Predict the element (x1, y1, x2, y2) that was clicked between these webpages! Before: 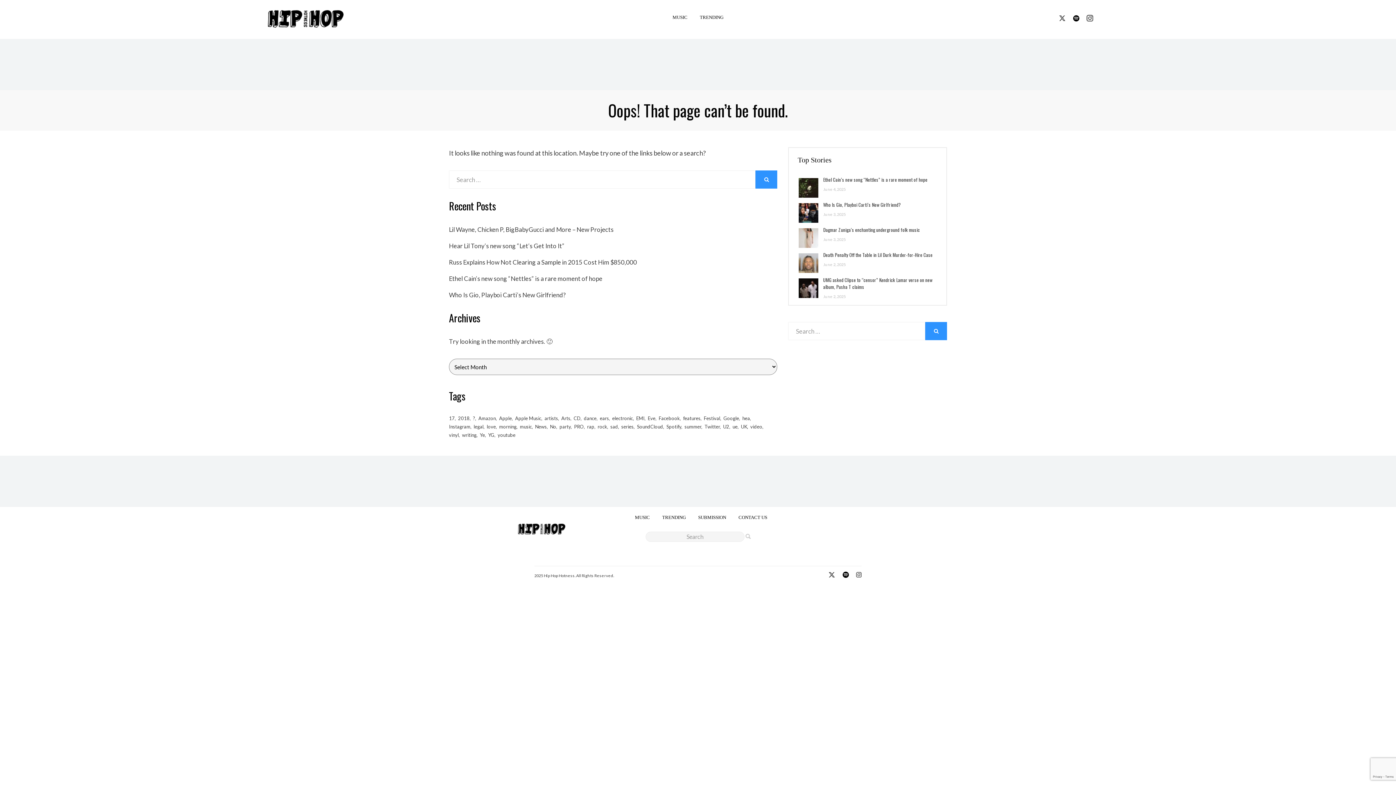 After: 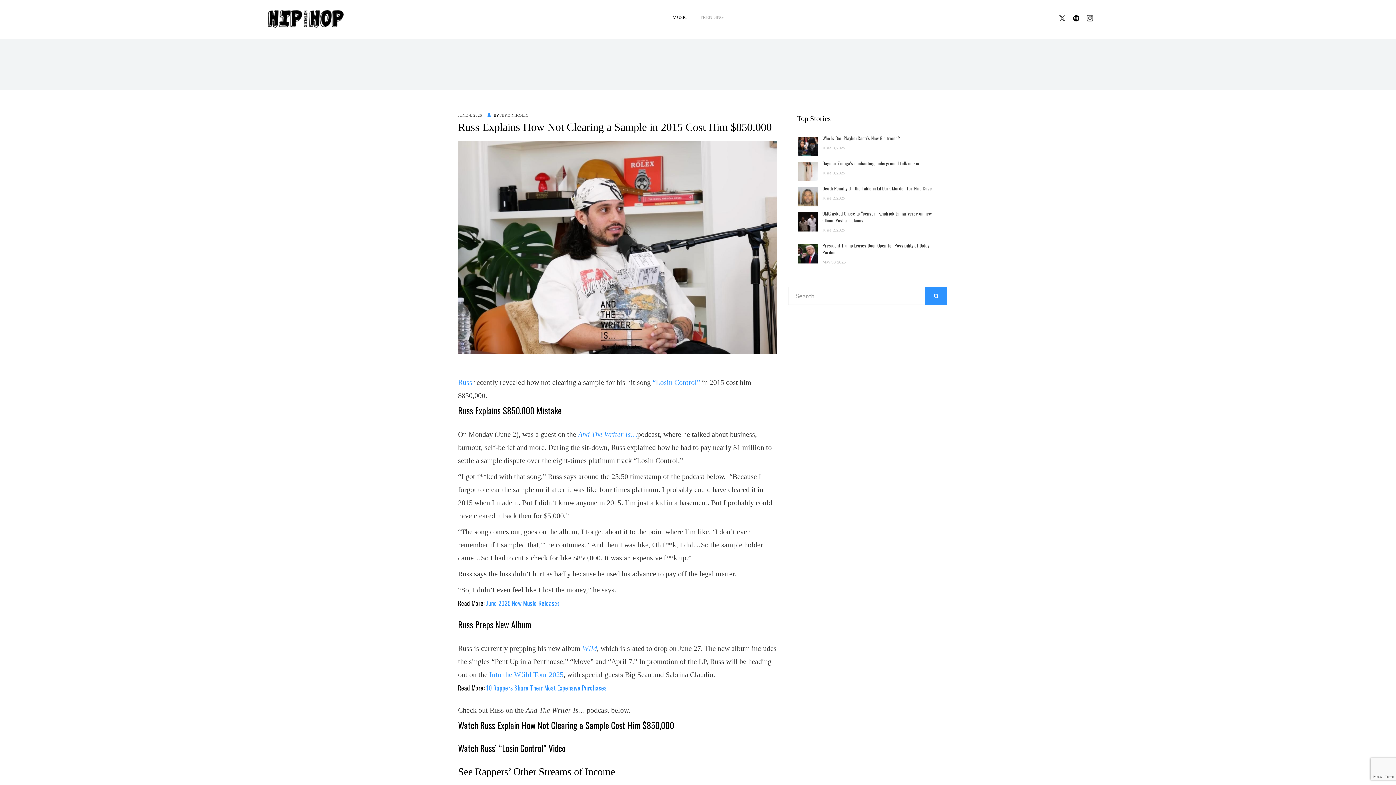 Action: bbox: (449, 258, 637, 266) label: Russ Explains How Not Clearing a Sample in 2015 Cost Him $850,000